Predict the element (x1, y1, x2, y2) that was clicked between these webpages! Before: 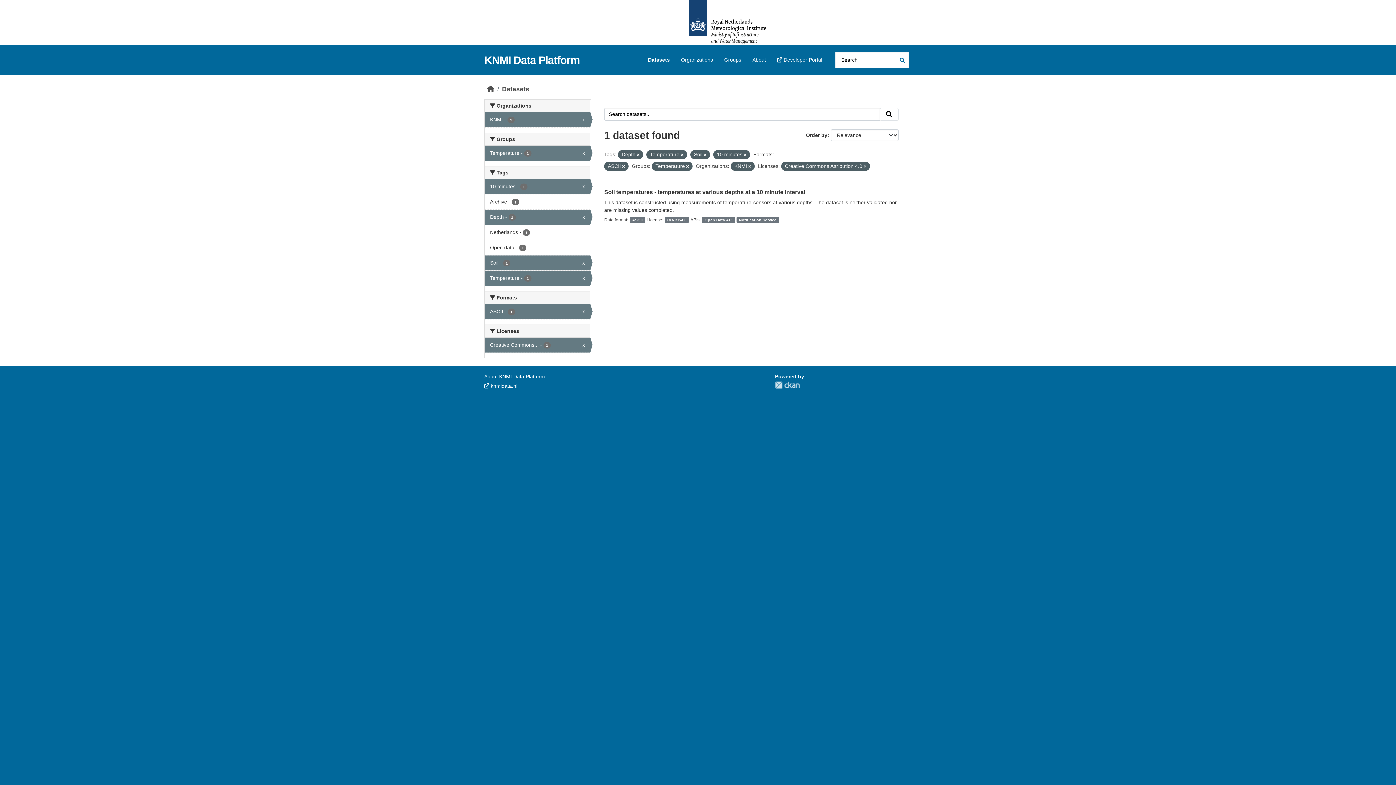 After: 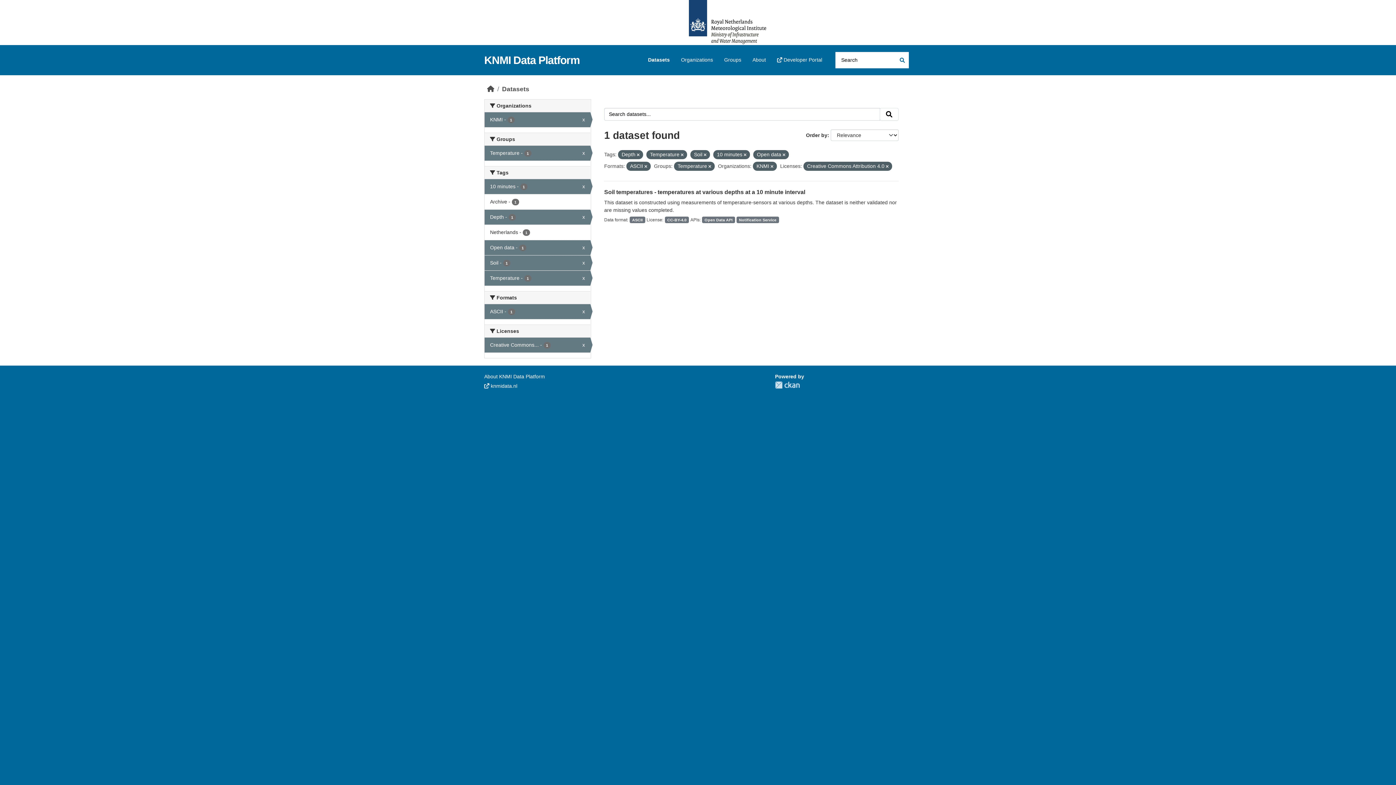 Action: bbox: (484, 240, 590, 255) label: Open data - 1